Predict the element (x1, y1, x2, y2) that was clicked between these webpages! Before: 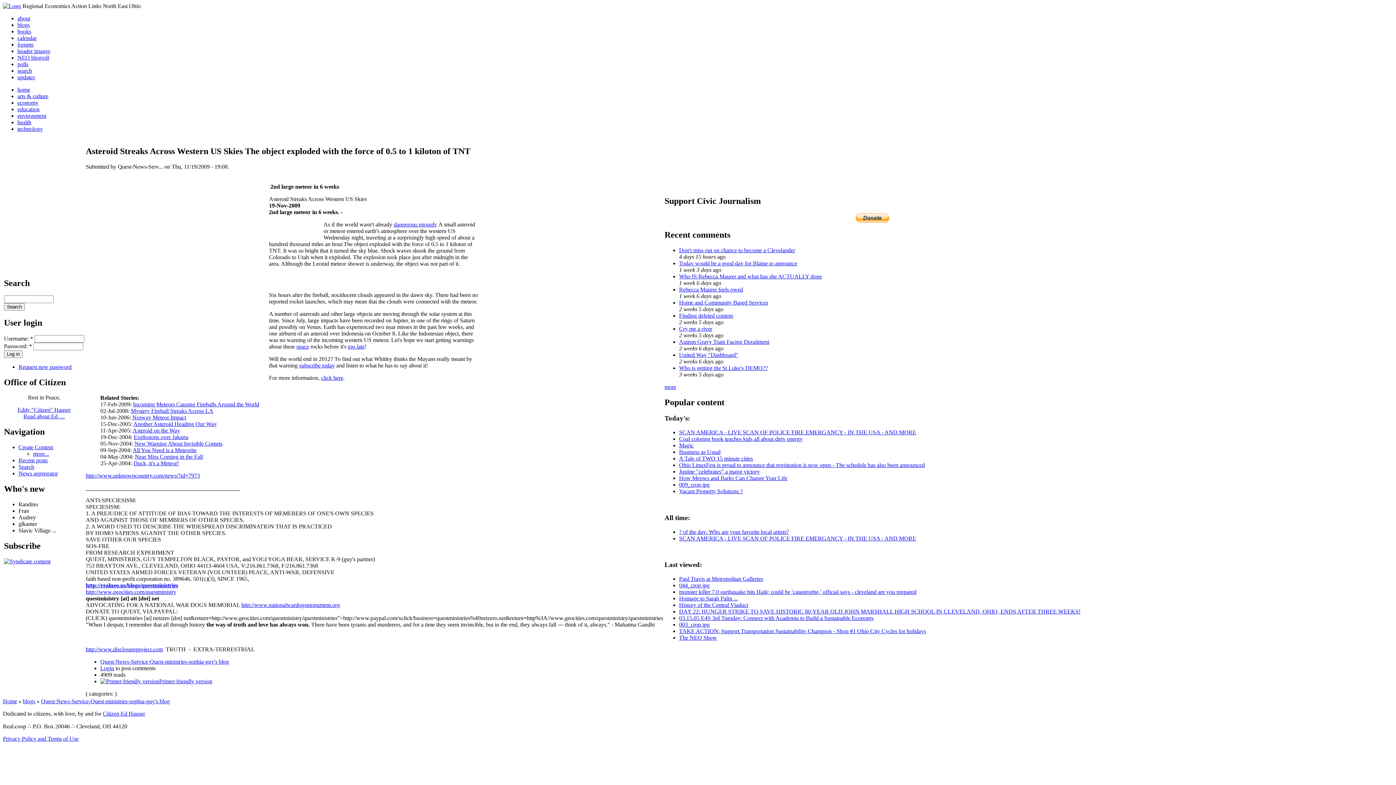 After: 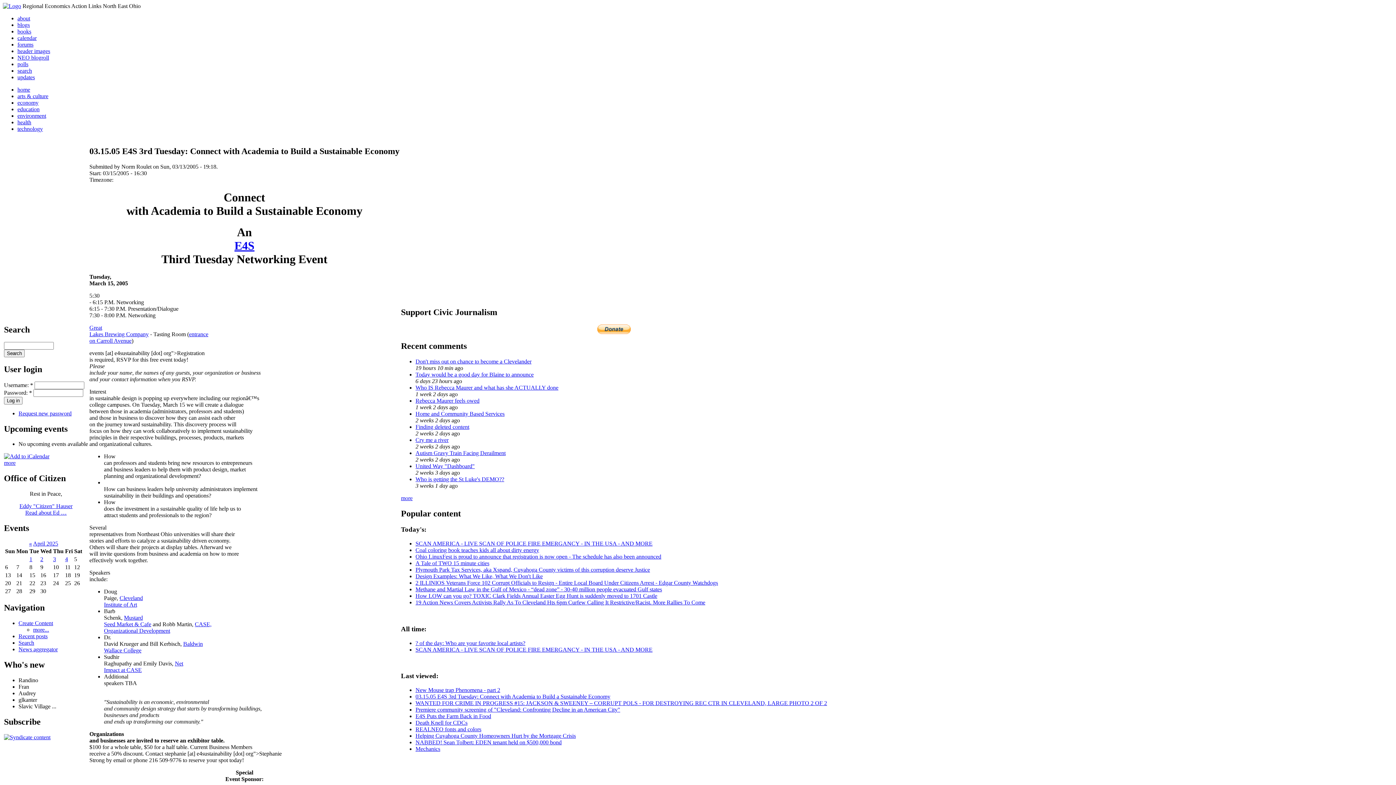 Action: bbox: (679, 615, 874, 621) label: 03.15.05 E4S 3rd Tuesday: Connect with Academia to Build a Sustainable Economy